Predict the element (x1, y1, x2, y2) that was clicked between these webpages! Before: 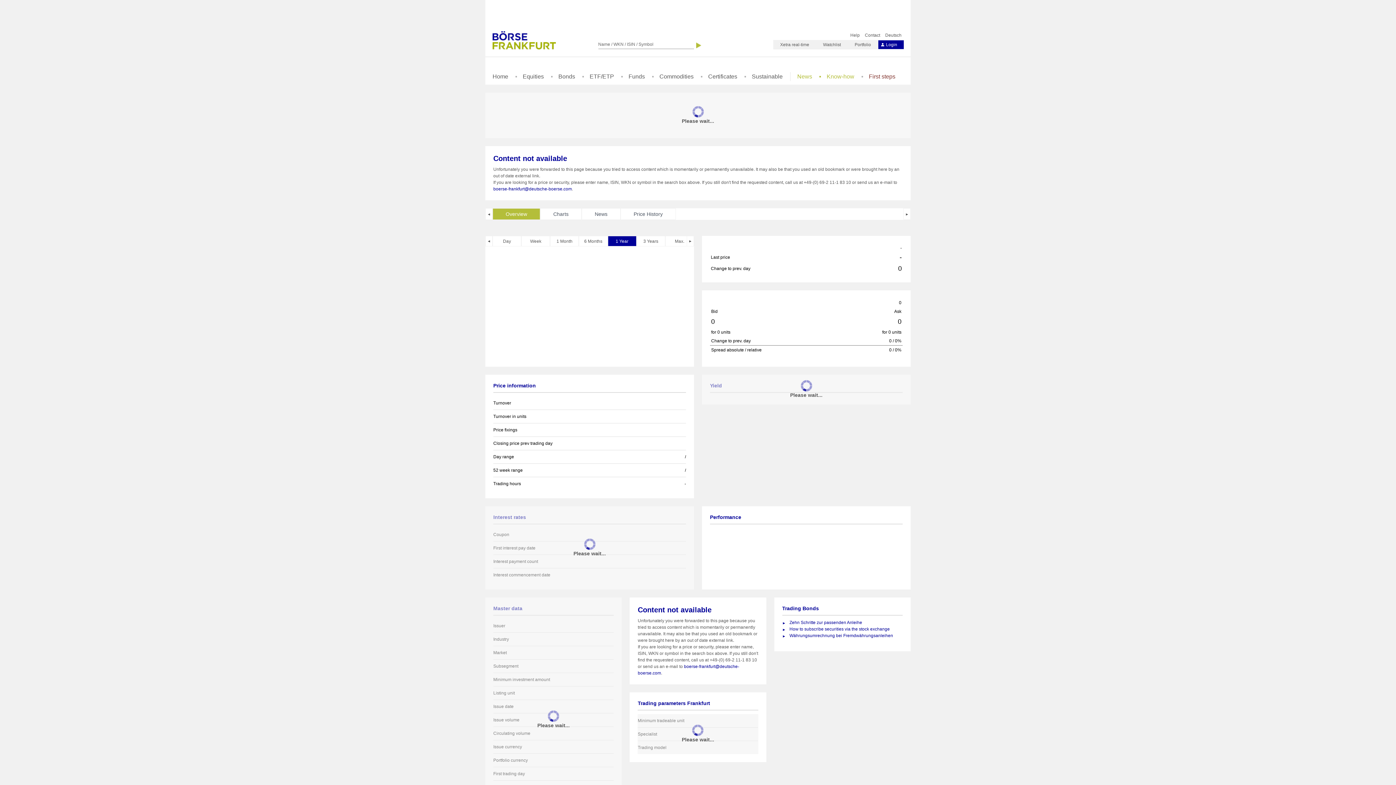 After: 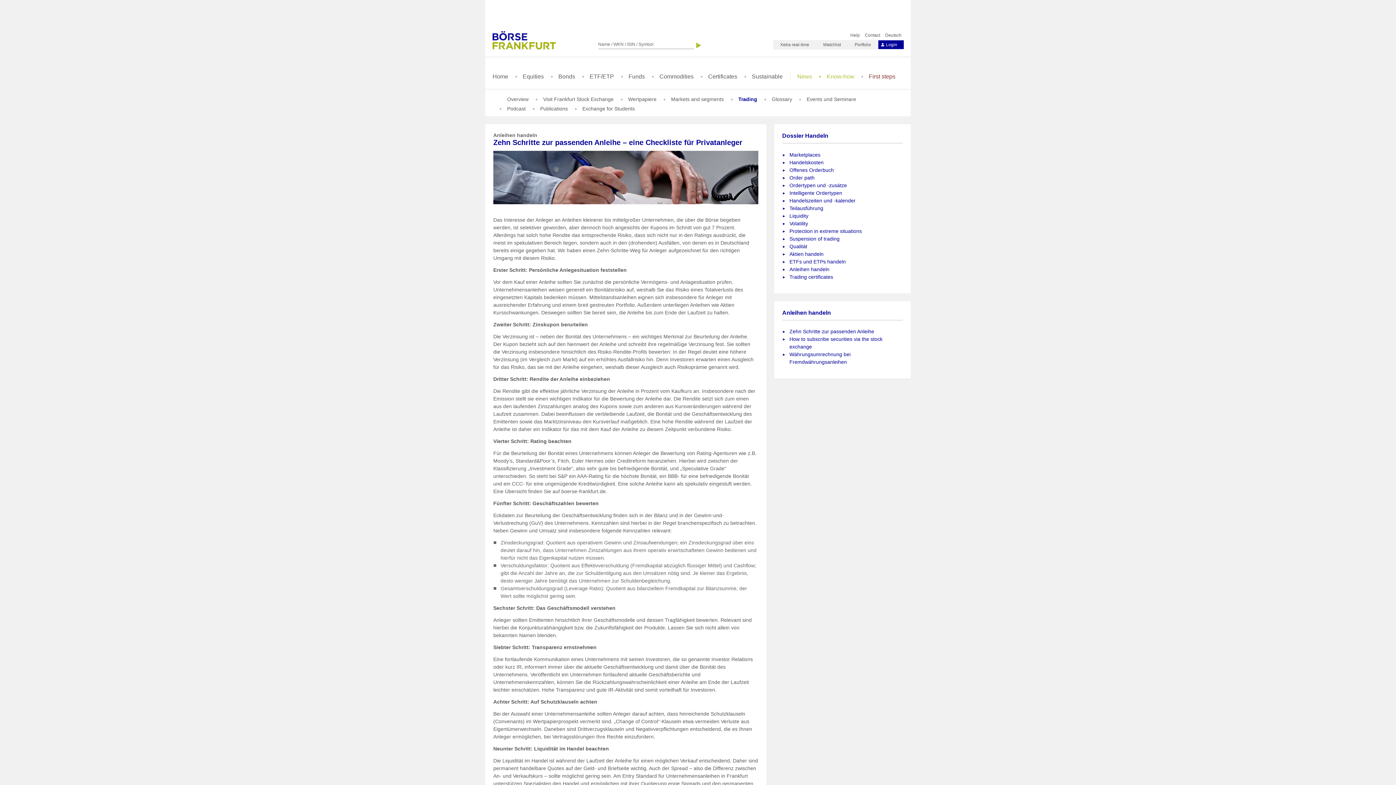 Action: bbox: (789, 620, 862, 625) label: Zehn Schritte zur passenden Anleihe